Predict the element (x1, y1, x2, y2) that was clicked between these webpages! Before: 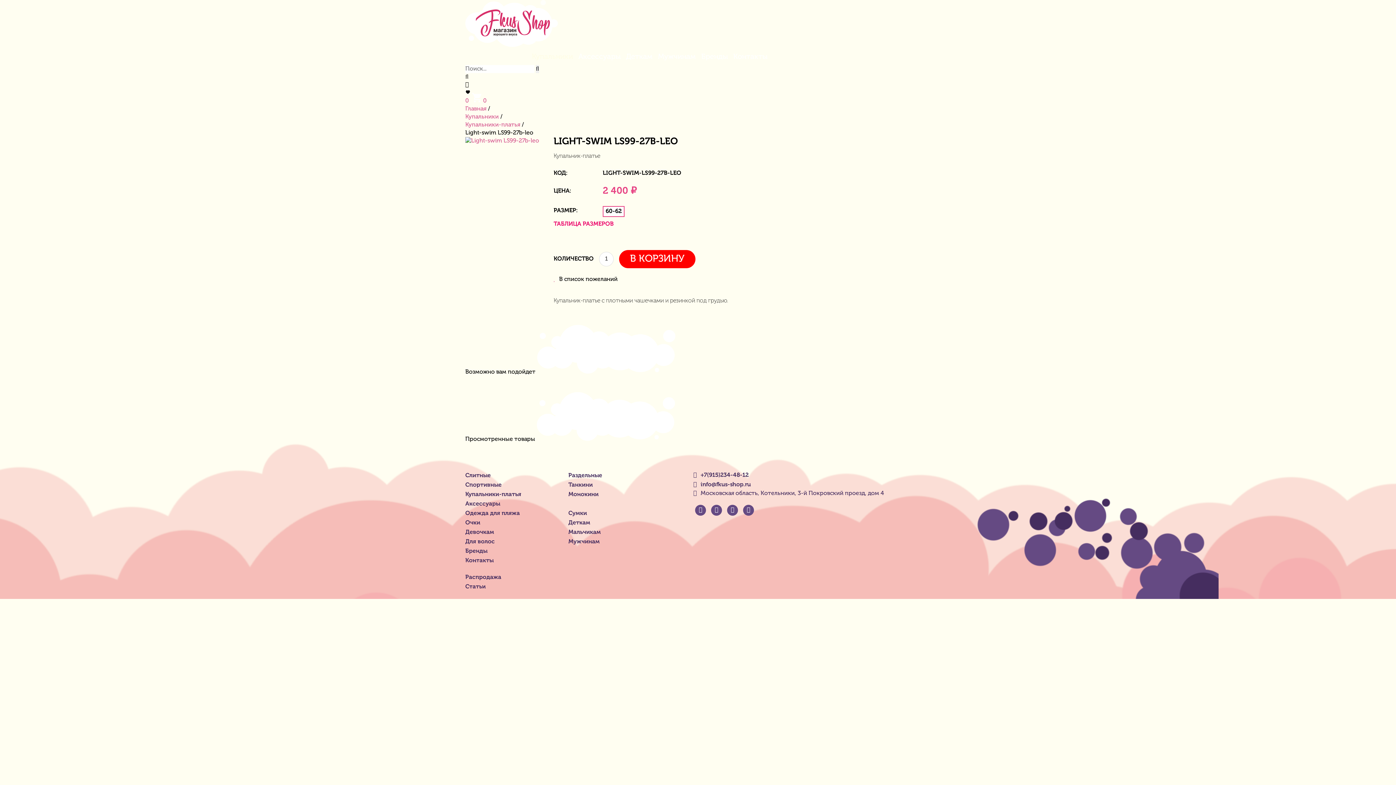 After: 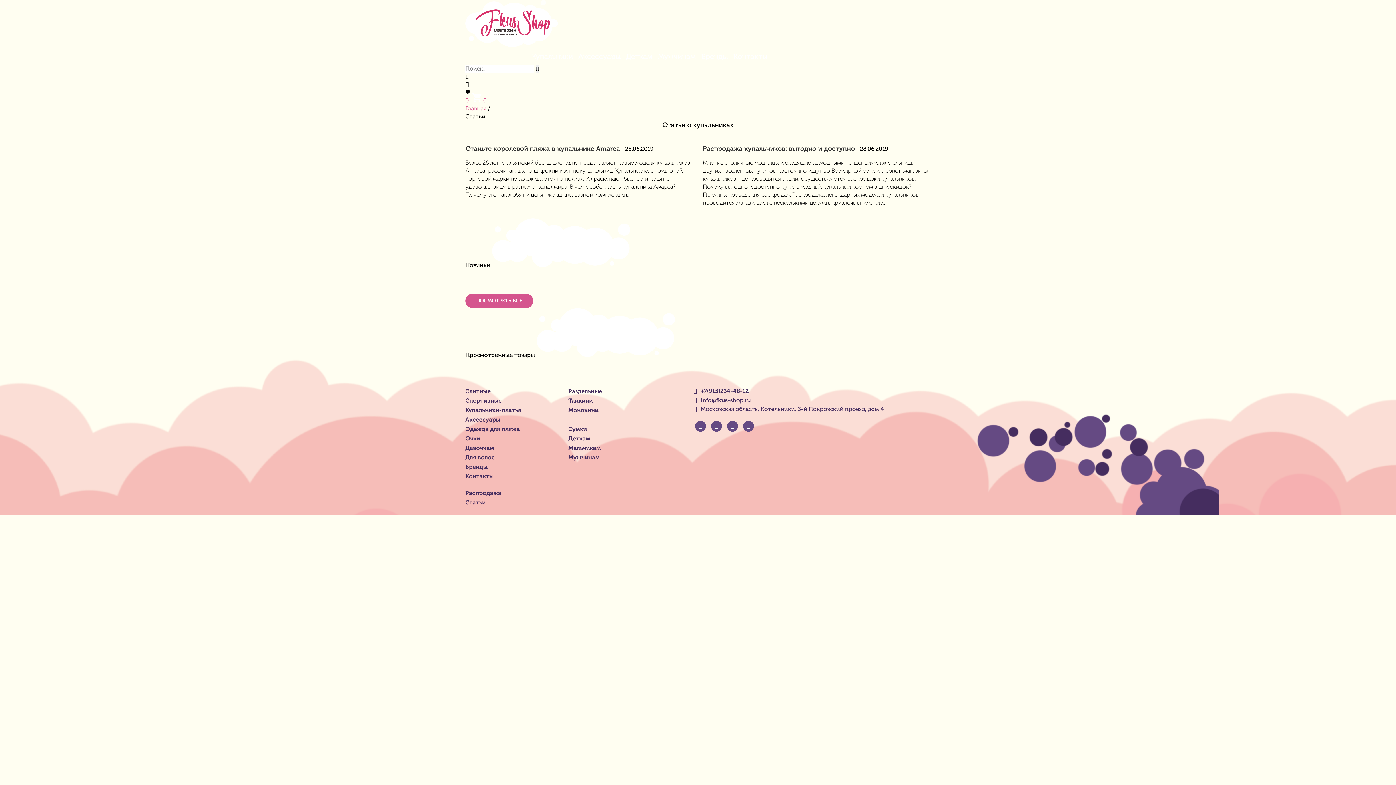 Action: label: Статьи bbox: (465, 583, 485, 591)